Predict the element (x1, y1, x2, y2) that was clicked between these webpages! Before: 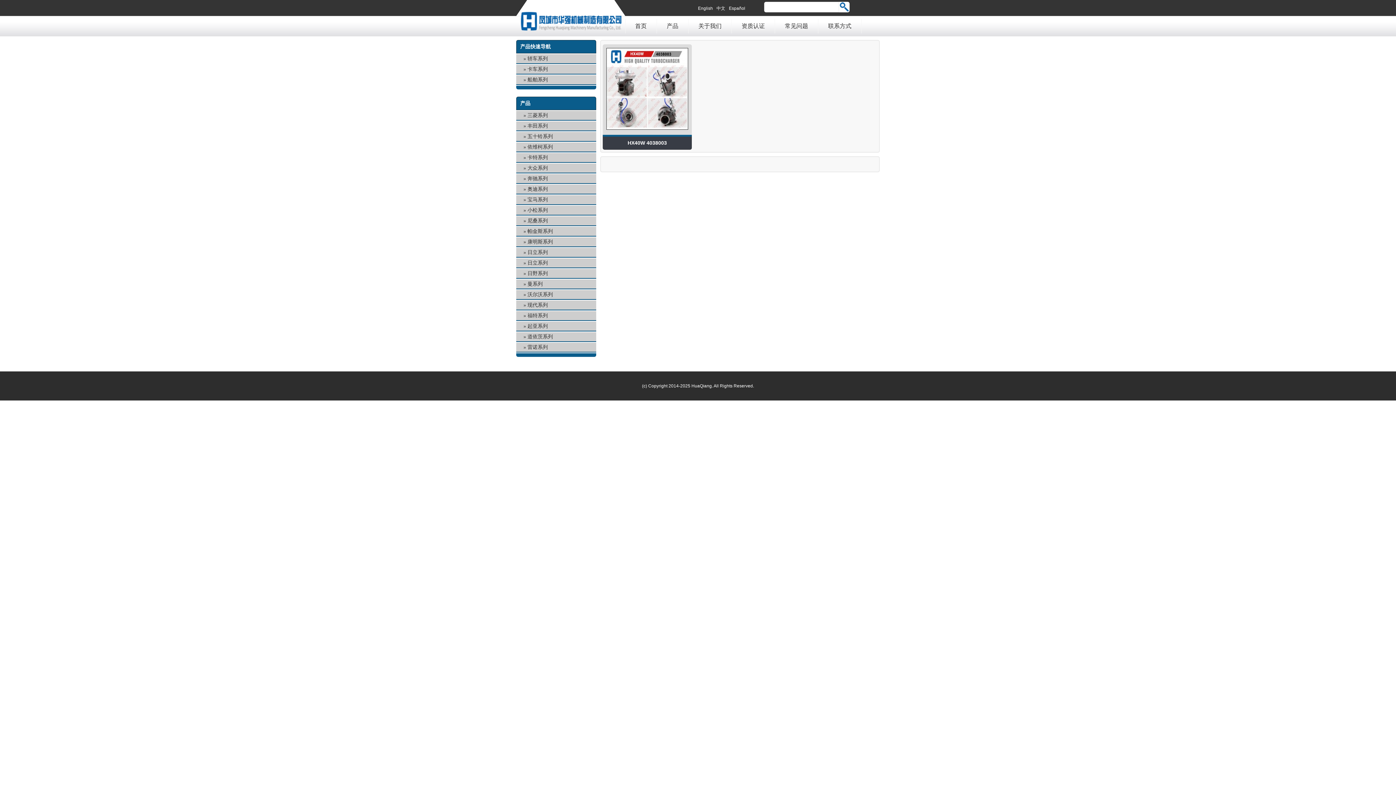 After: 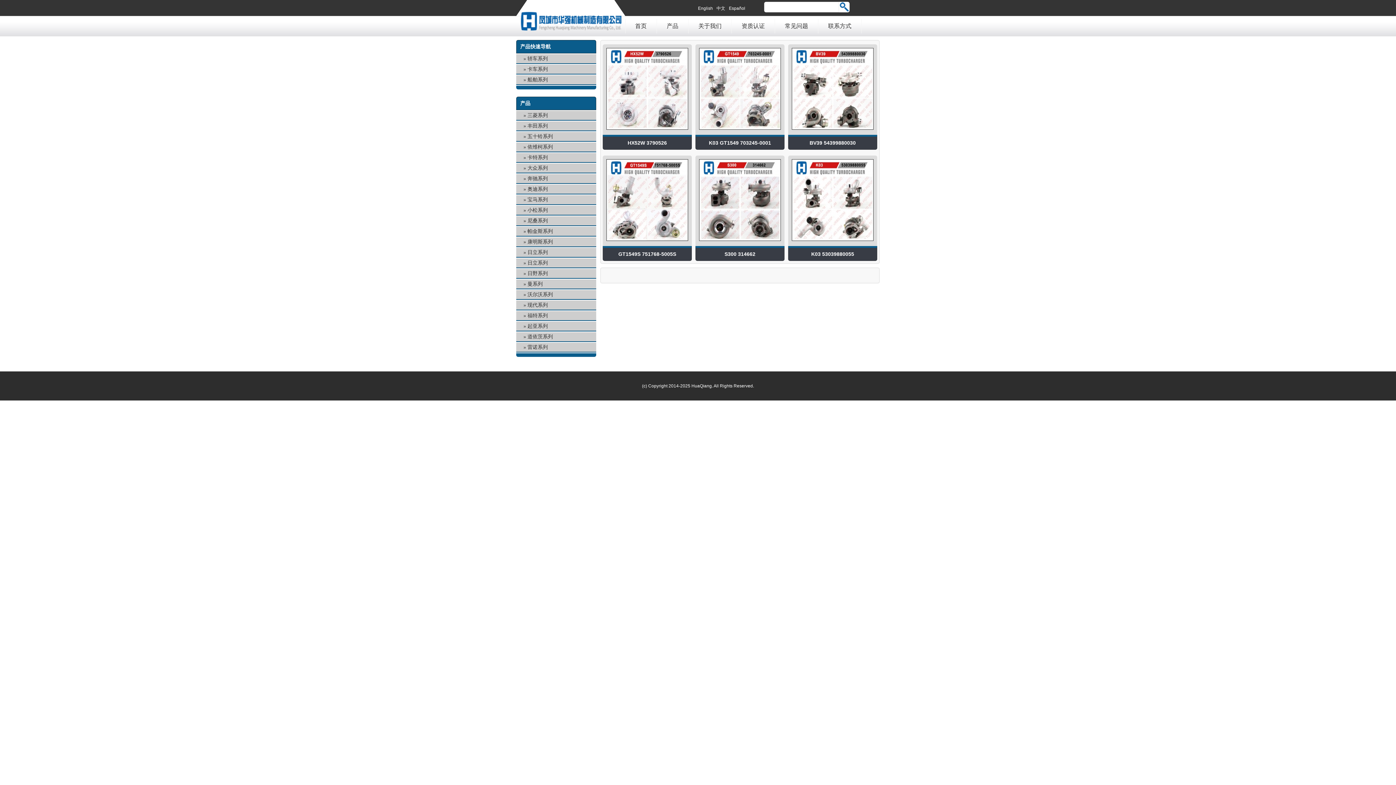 Action: label: 雷诺系列 bbox: (516, 342, 596, 352)